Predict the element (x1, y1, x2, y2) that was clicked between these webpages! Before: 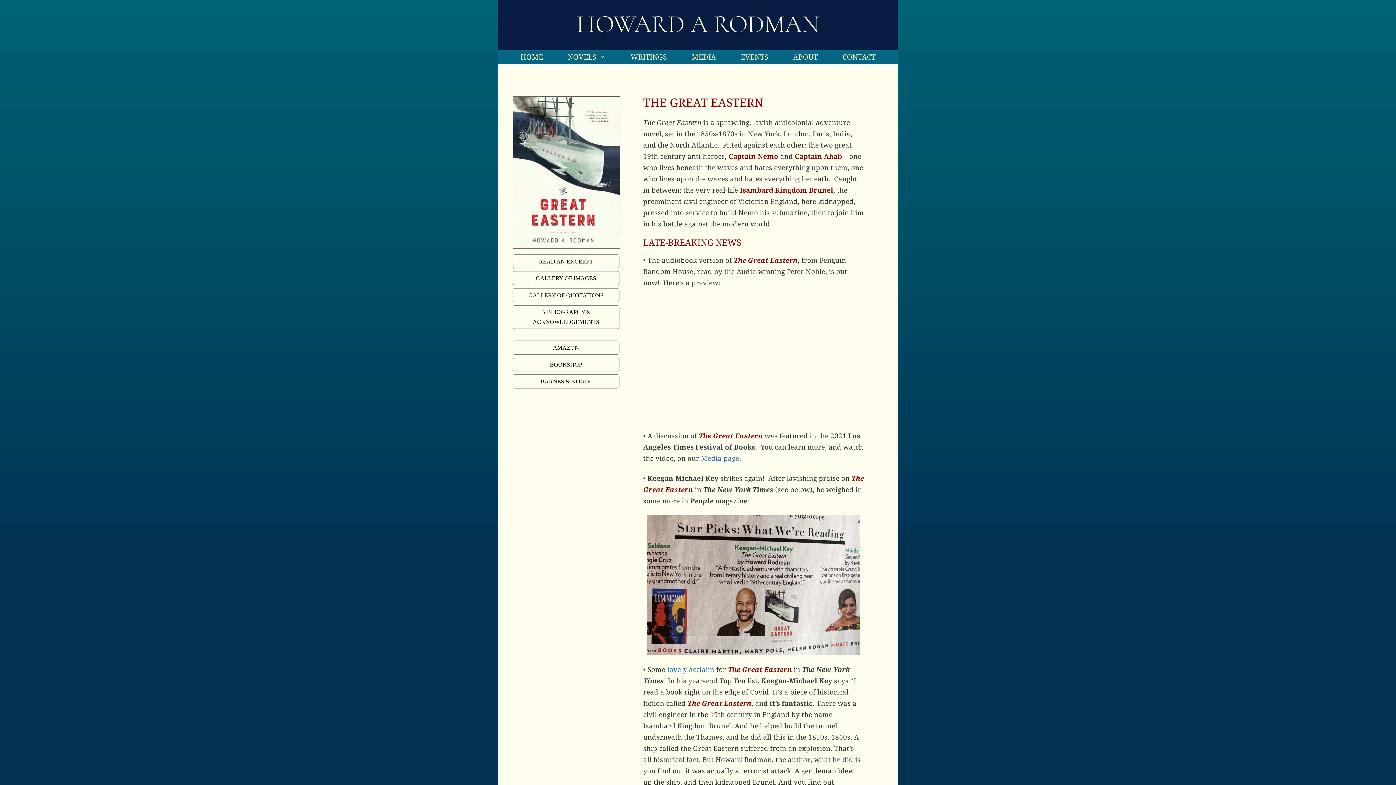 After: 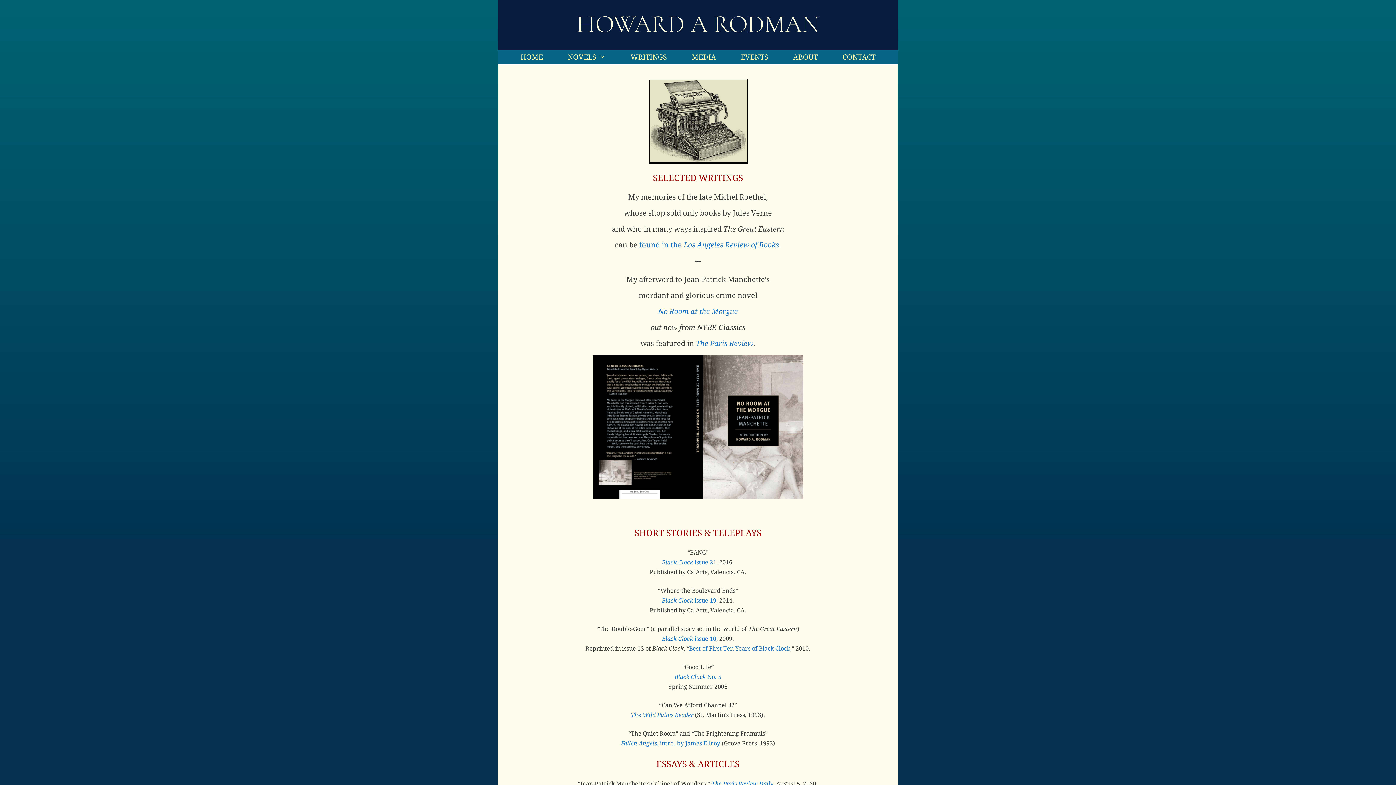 Action: label: WRITINGS bbox: (618, 49, 679, 64)